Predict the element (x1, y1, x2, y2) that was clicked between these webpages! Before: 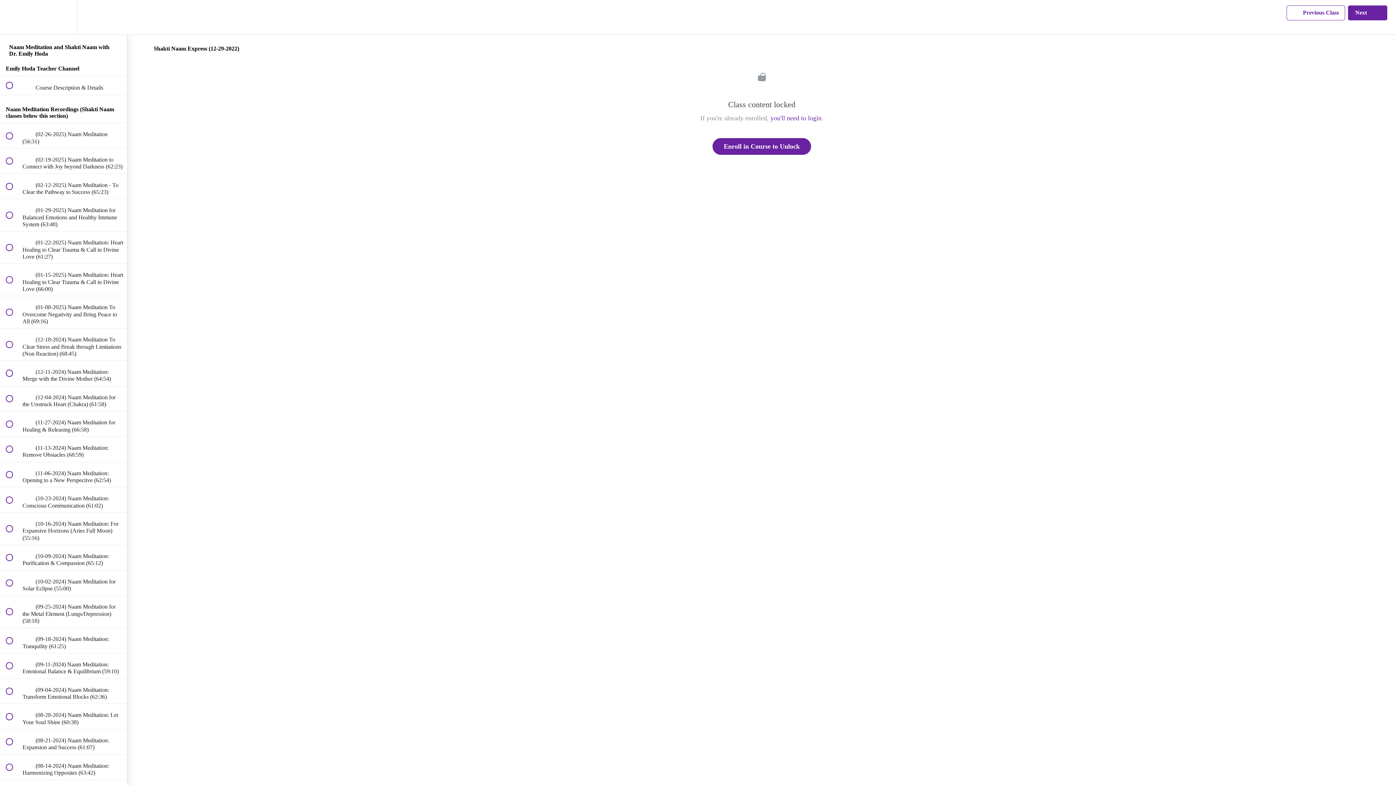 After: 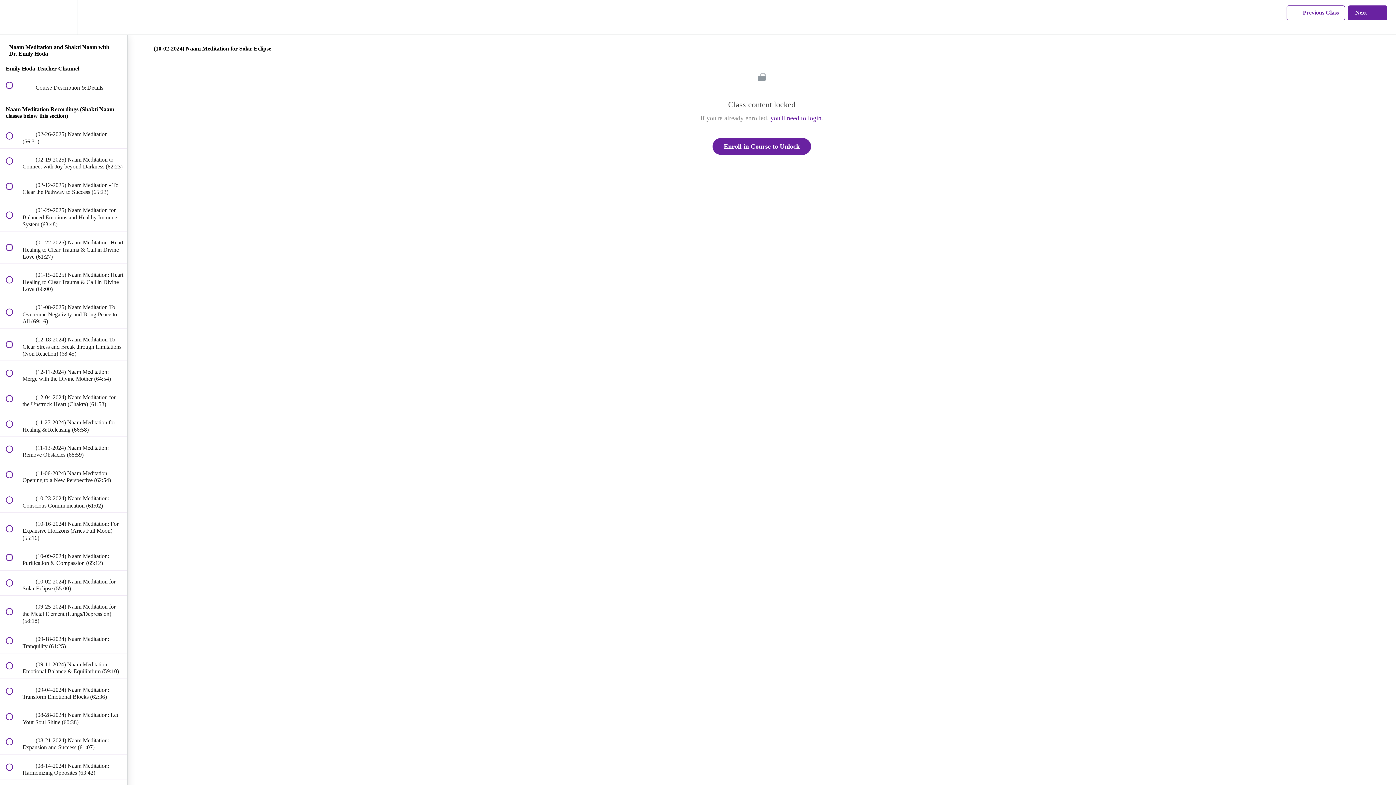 Action: label:  
 (10-02-2024) Naam Meditation for Solar Eclipse (55:00) bbox: (0, 570, 127, 595)